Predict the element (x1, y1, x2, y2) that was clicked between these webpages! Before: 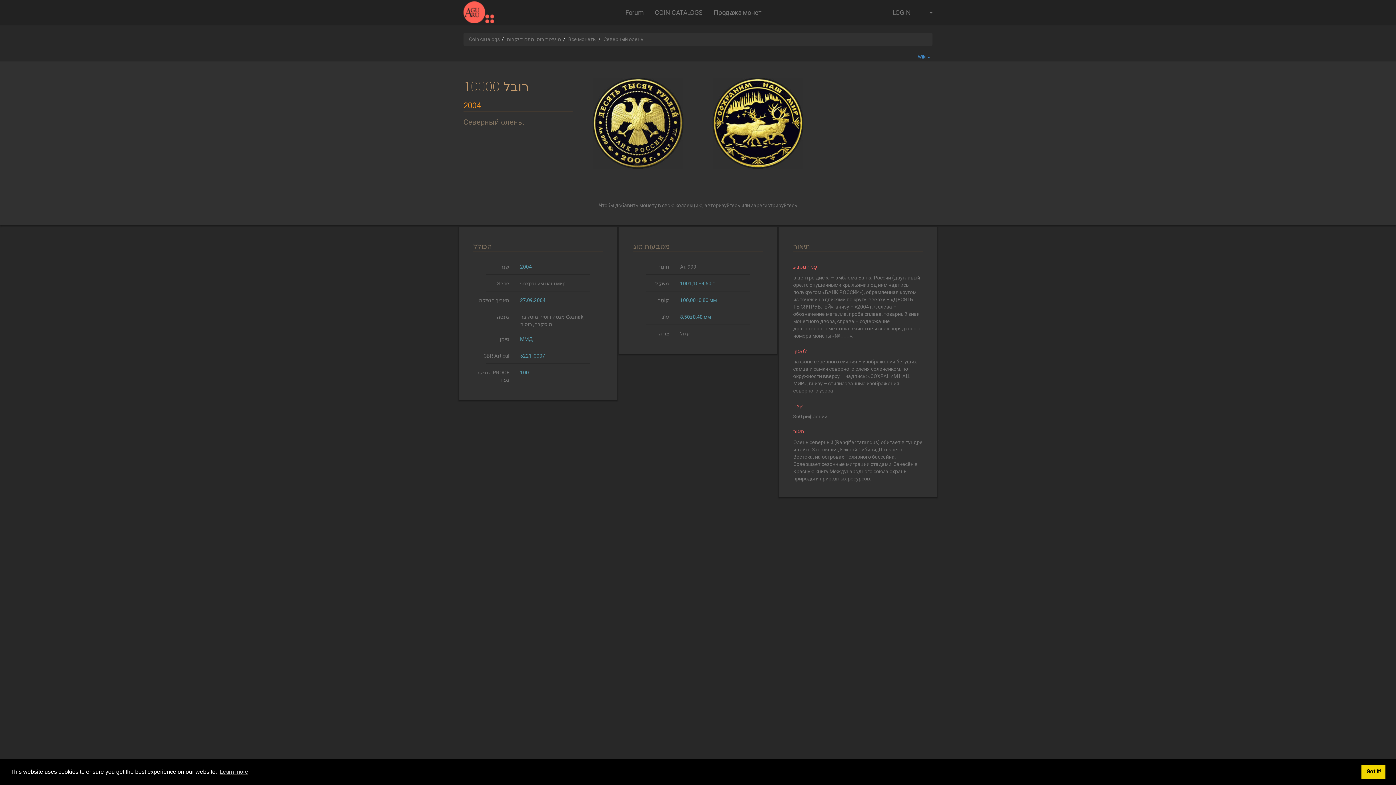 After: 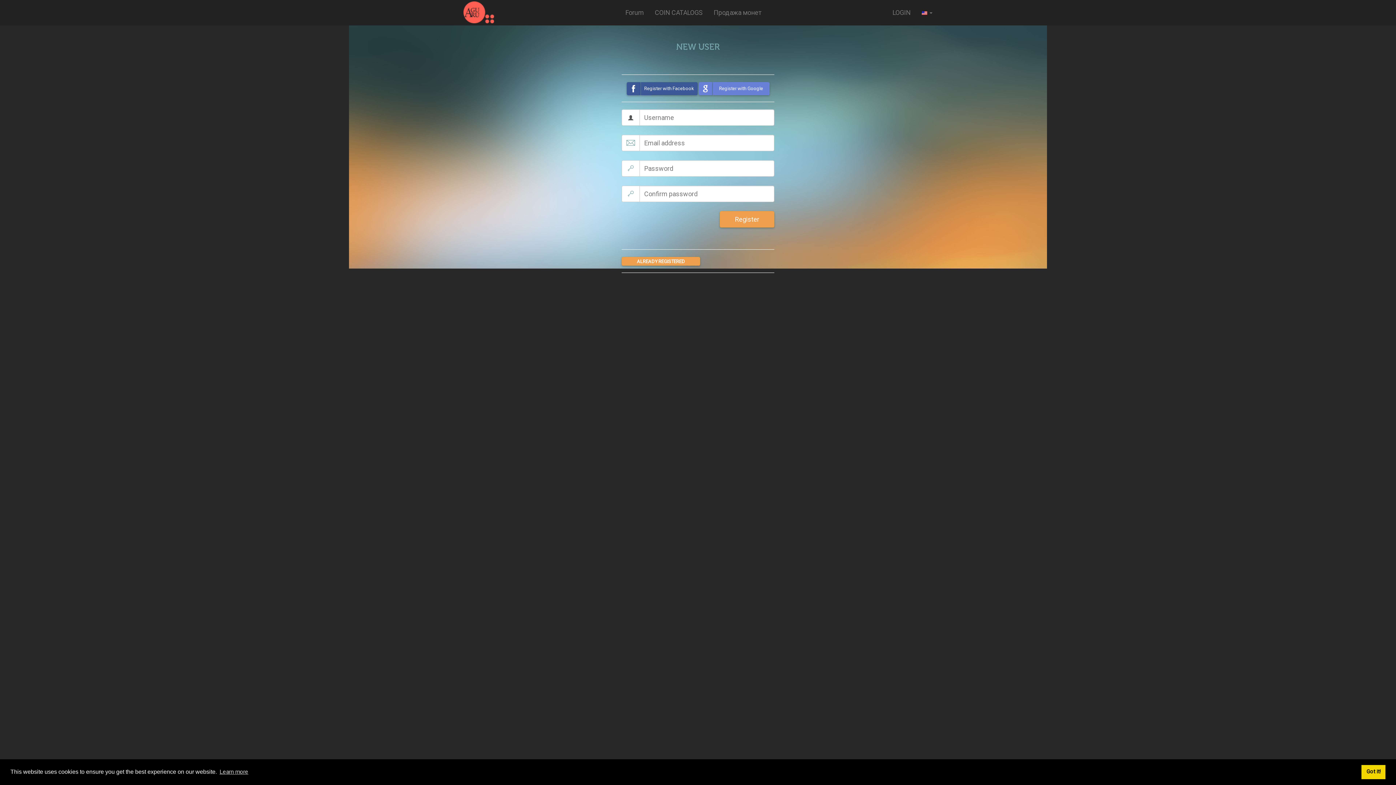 Action: label: зарегистрируйтесь bbox: (751, 202, 797, 208)